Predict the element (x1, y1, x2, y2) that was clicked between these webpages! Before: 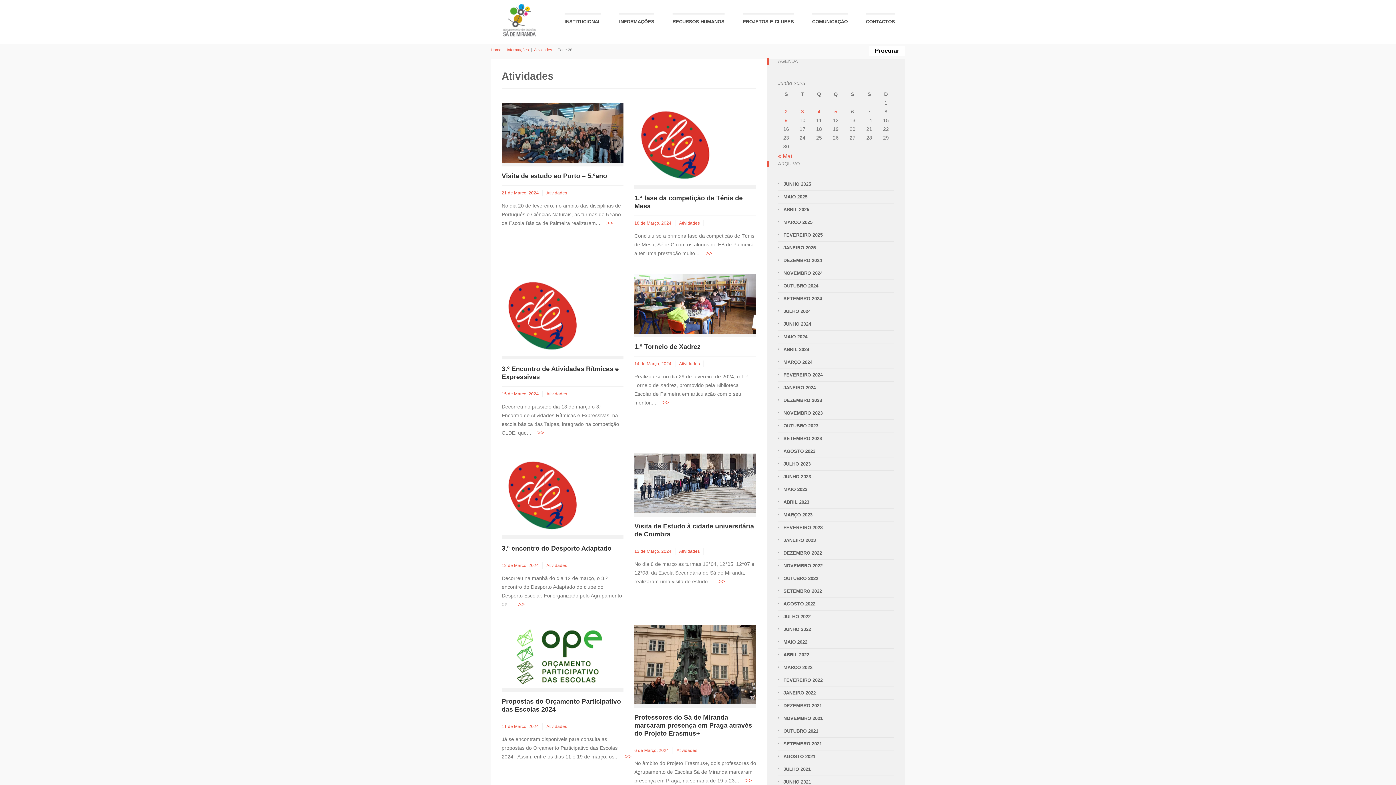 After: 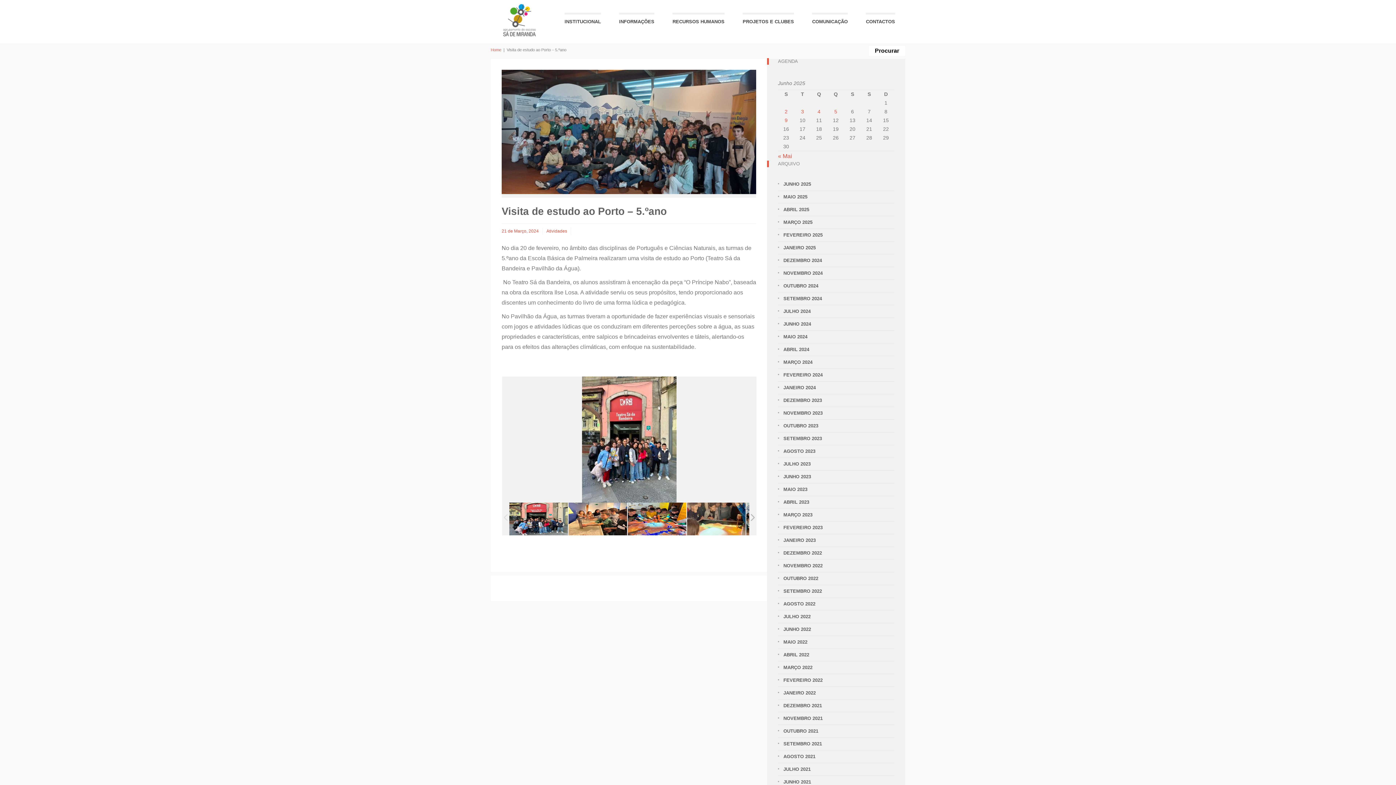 Action: bbox: (501, 129, 623, 135)